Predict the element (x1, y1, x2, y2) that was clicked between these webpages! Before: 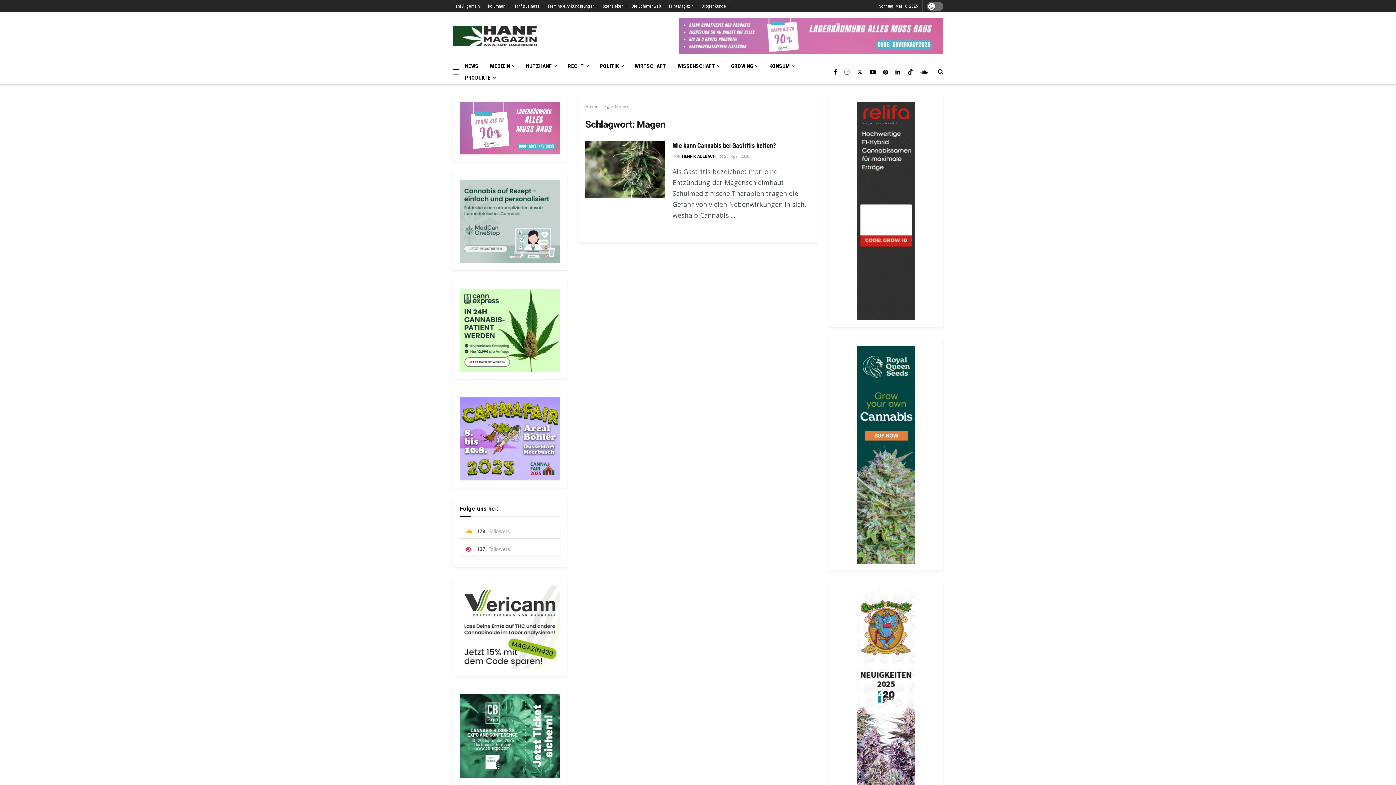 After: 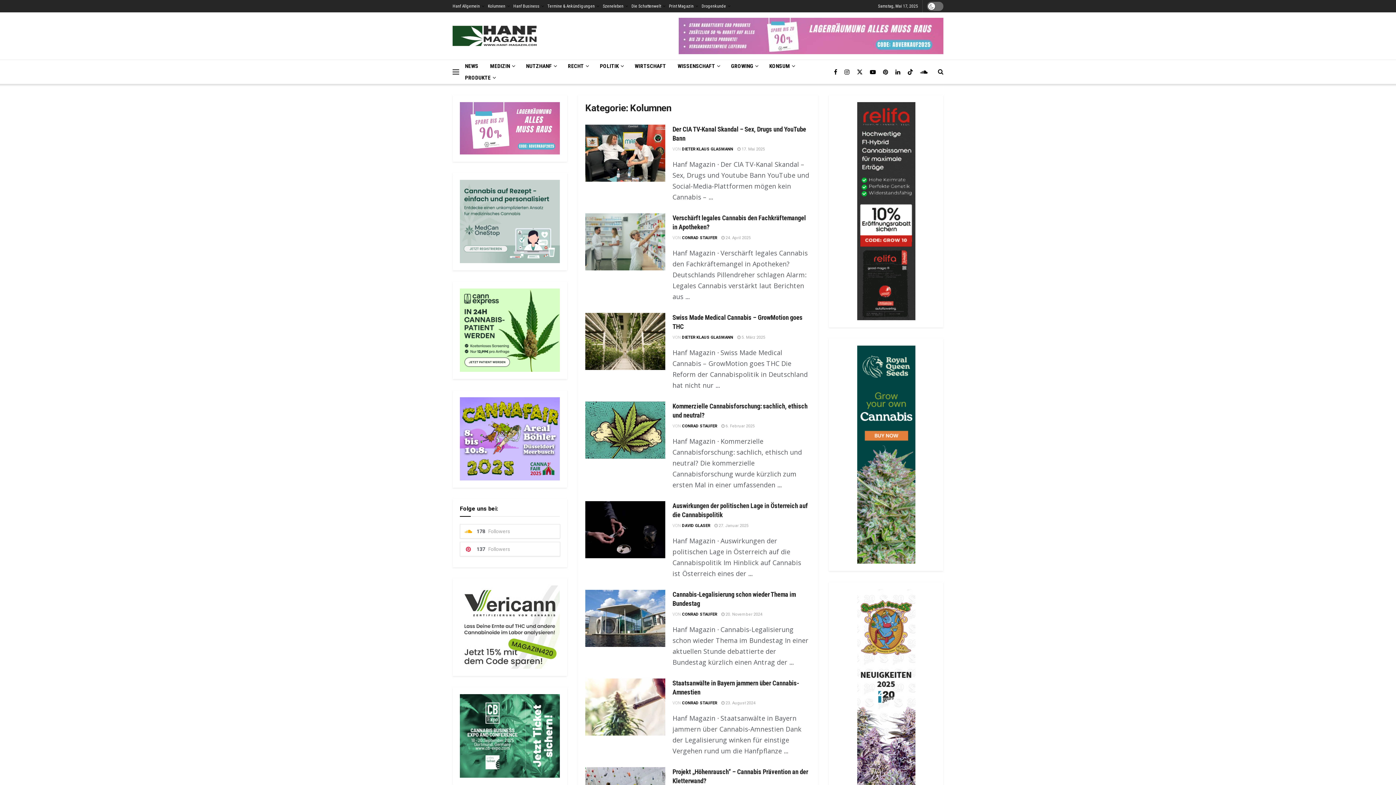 Action: bbox: (488, 0, 509, 12) label: Kolumnen